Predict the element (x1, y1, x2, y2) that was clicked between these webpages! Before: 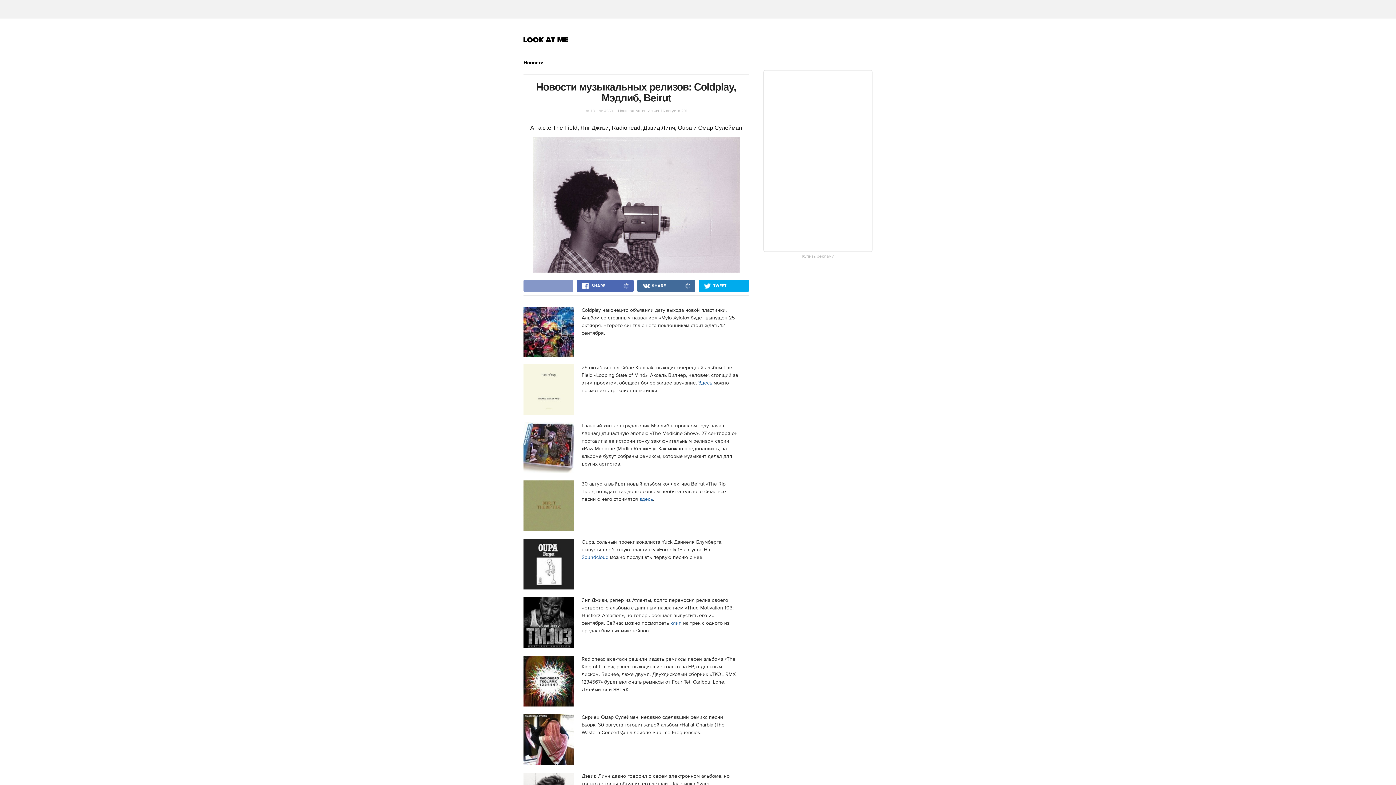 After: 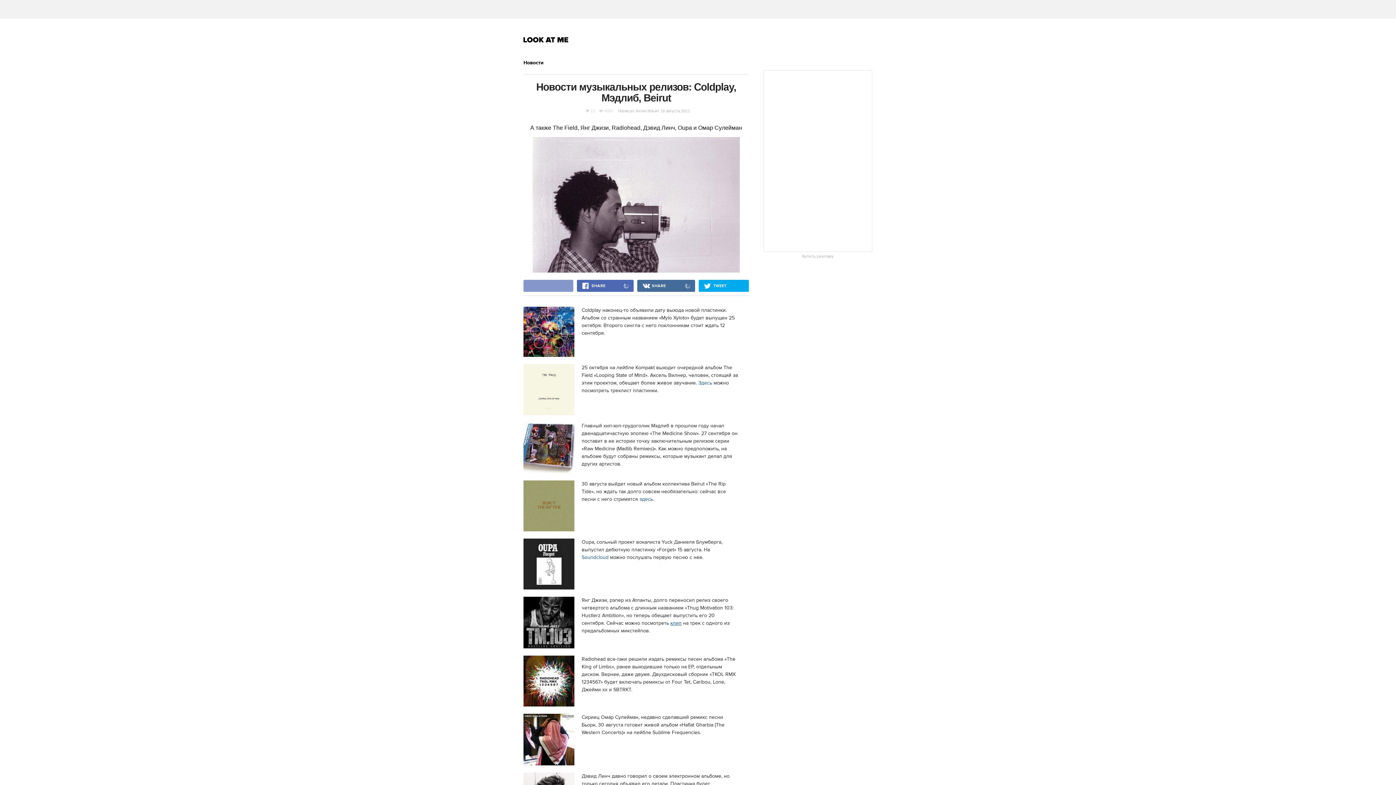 Action: label: клип bbox: (670, 620, 681, 626)